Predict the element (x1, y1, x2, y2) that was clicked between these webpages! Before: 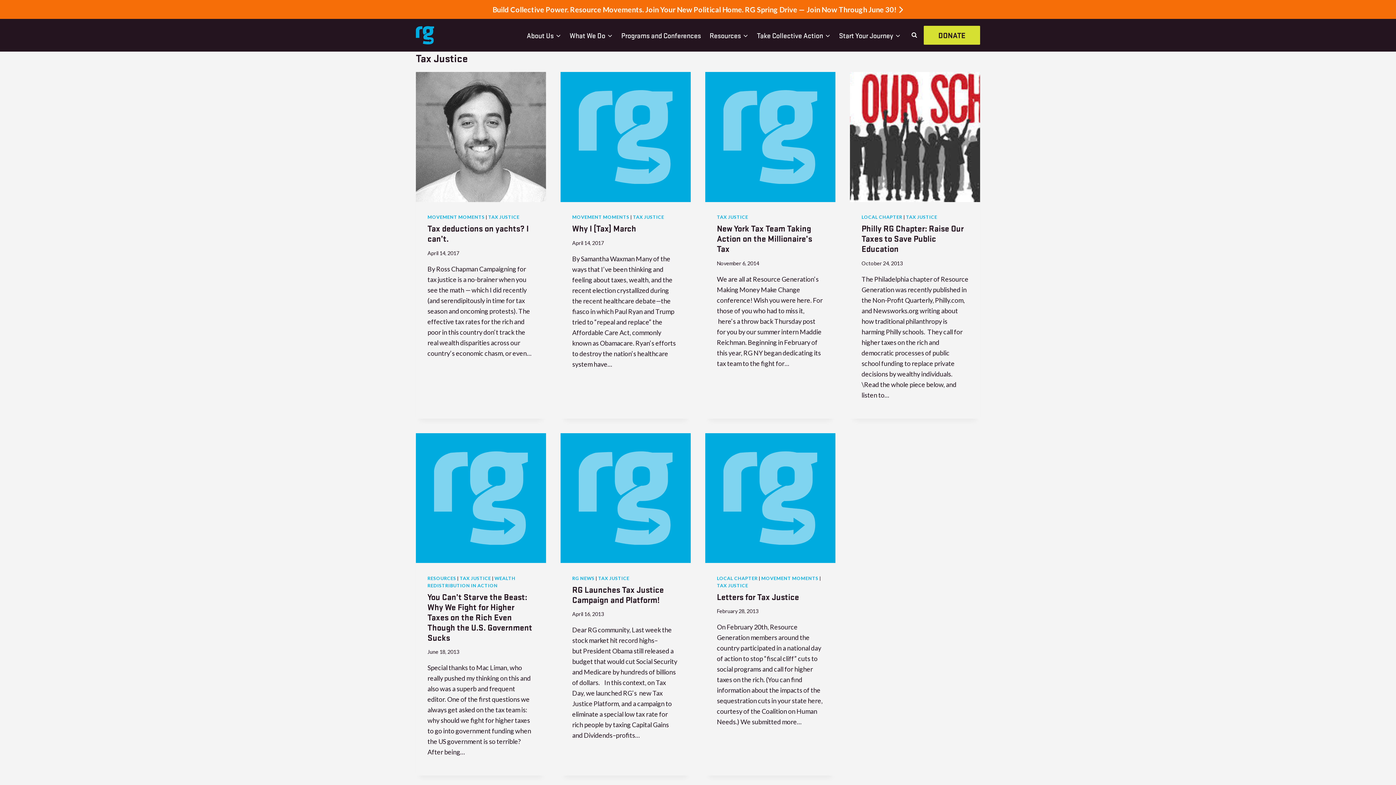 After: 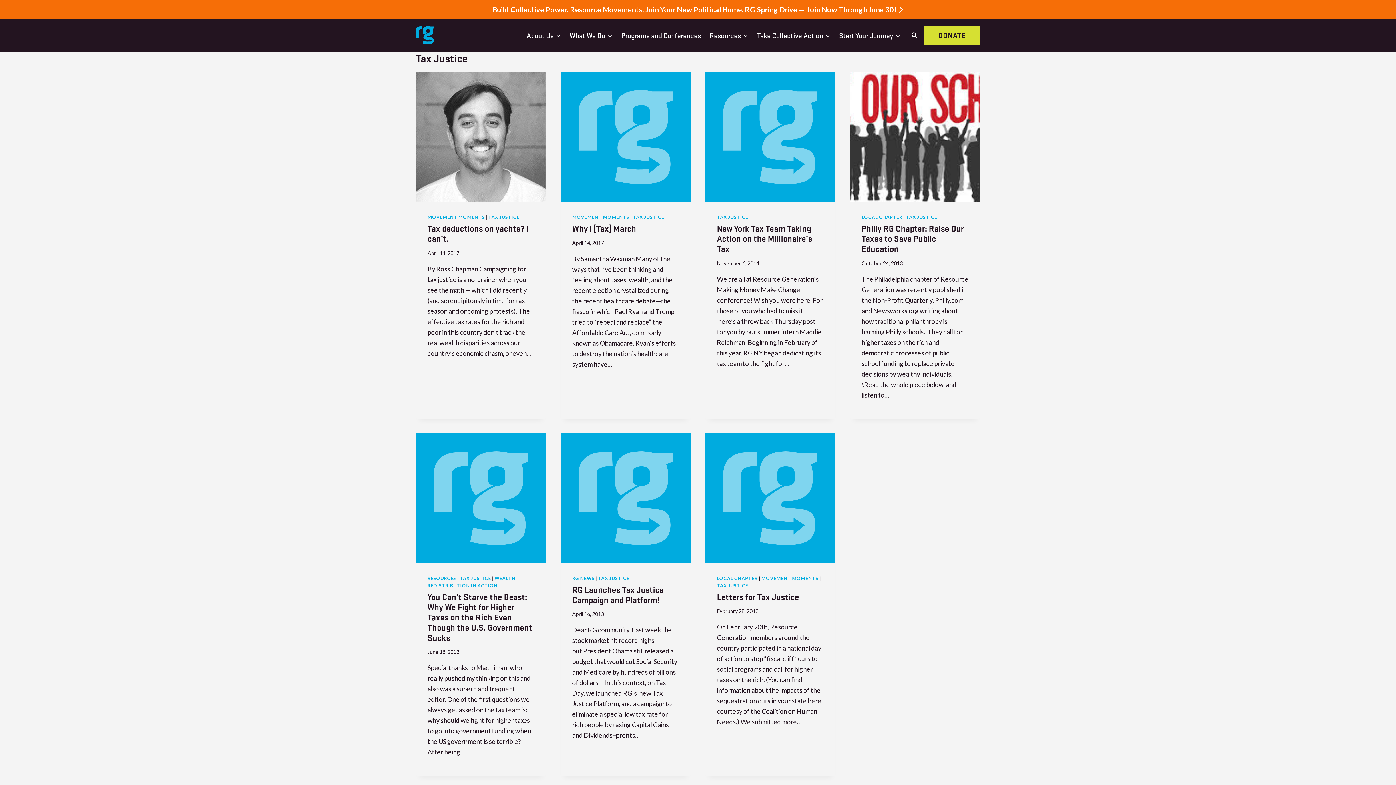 Action: bbox: (633, 214, 664, 220) label: TAX JUSTICE